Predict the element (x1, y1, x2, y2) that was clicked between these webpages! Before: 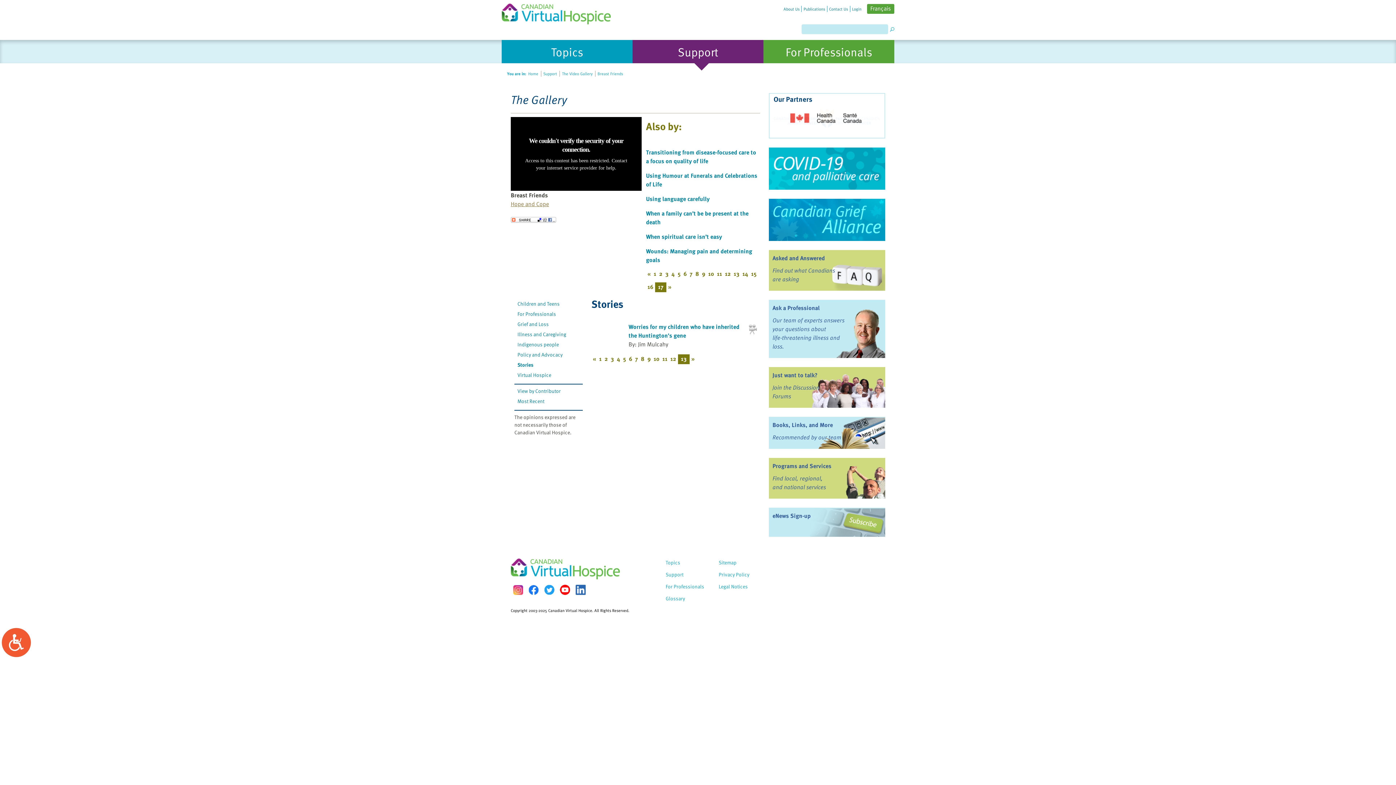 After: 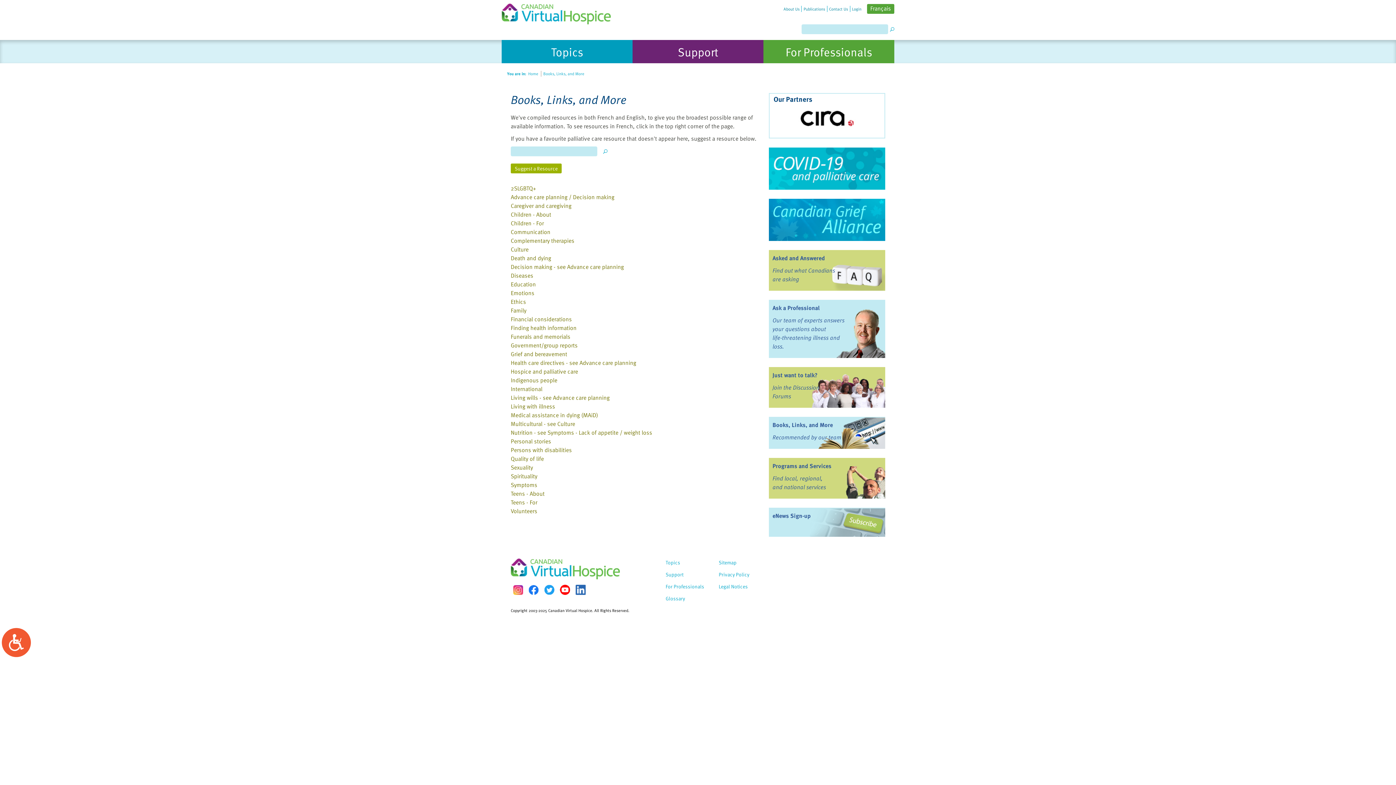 Action: label: Books, Links, and More bbox: (772, 420, 849, 429)